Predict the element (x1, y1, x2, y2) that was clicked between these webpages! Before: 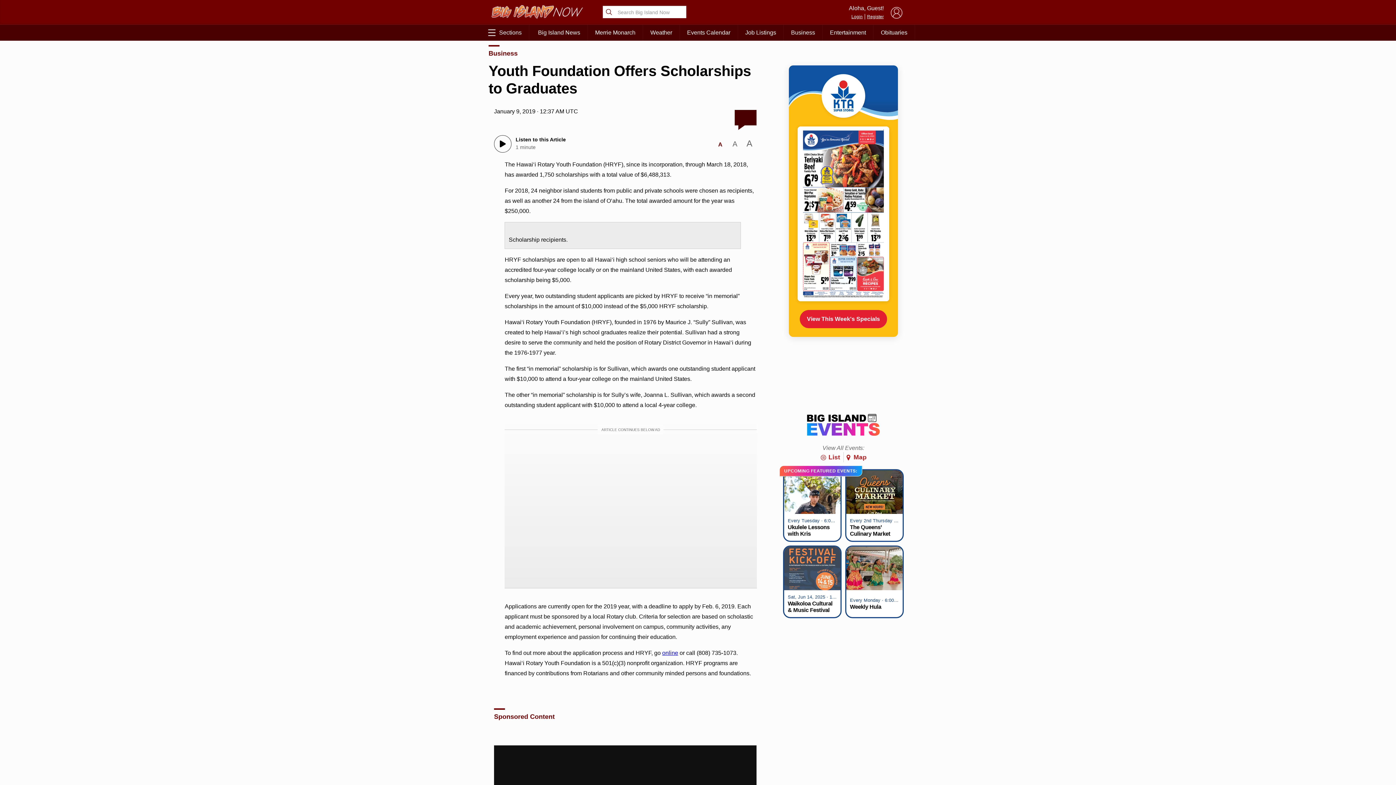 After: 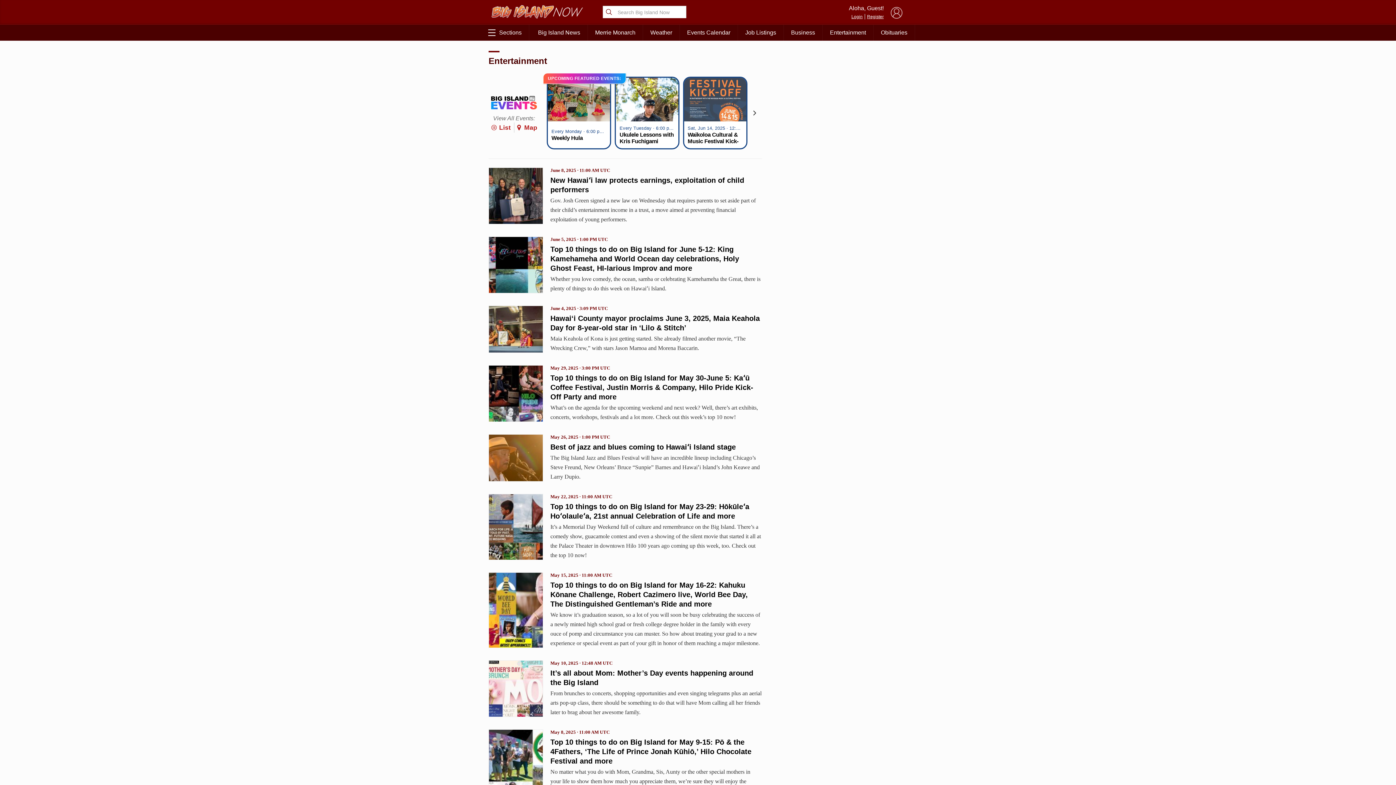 Action: bbox: (822, 24, 873, 40) label: Entertainment